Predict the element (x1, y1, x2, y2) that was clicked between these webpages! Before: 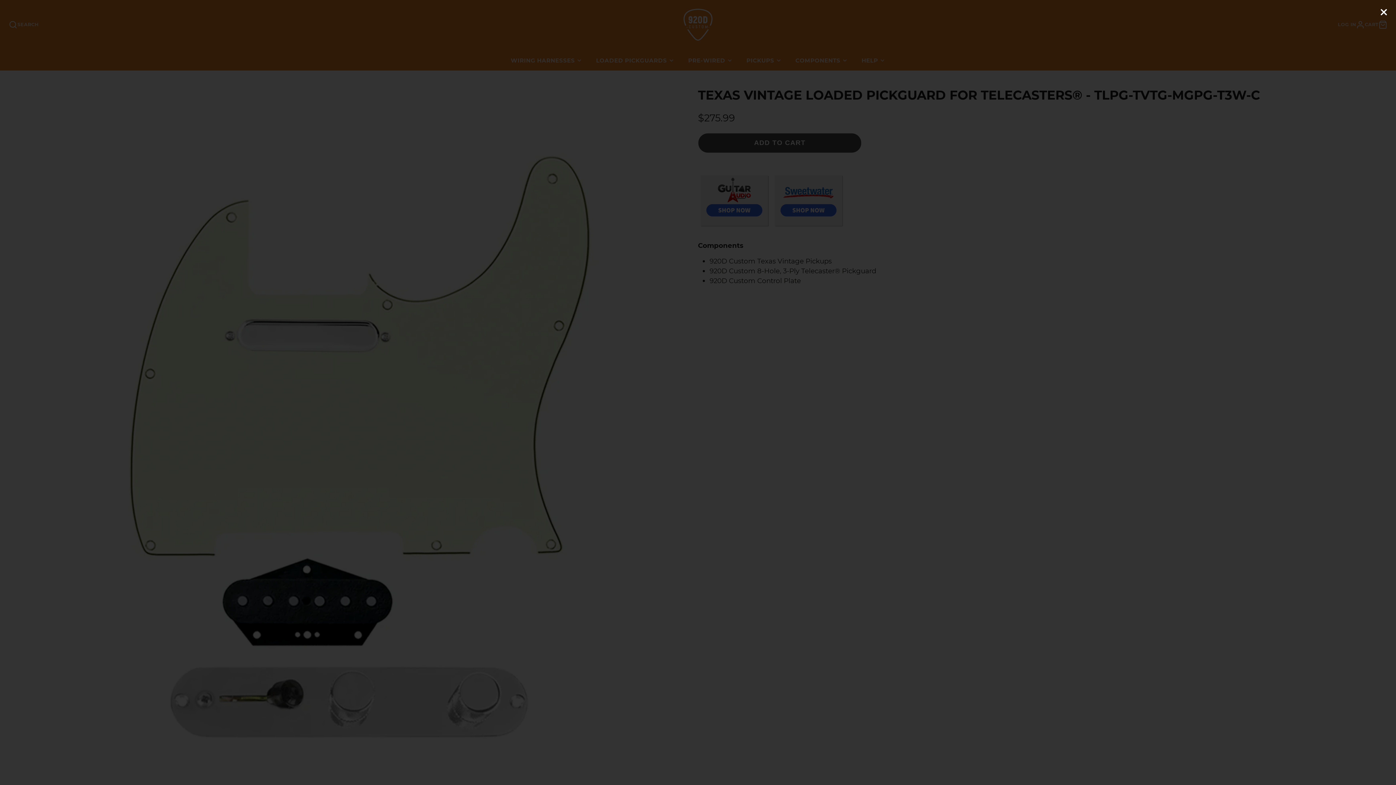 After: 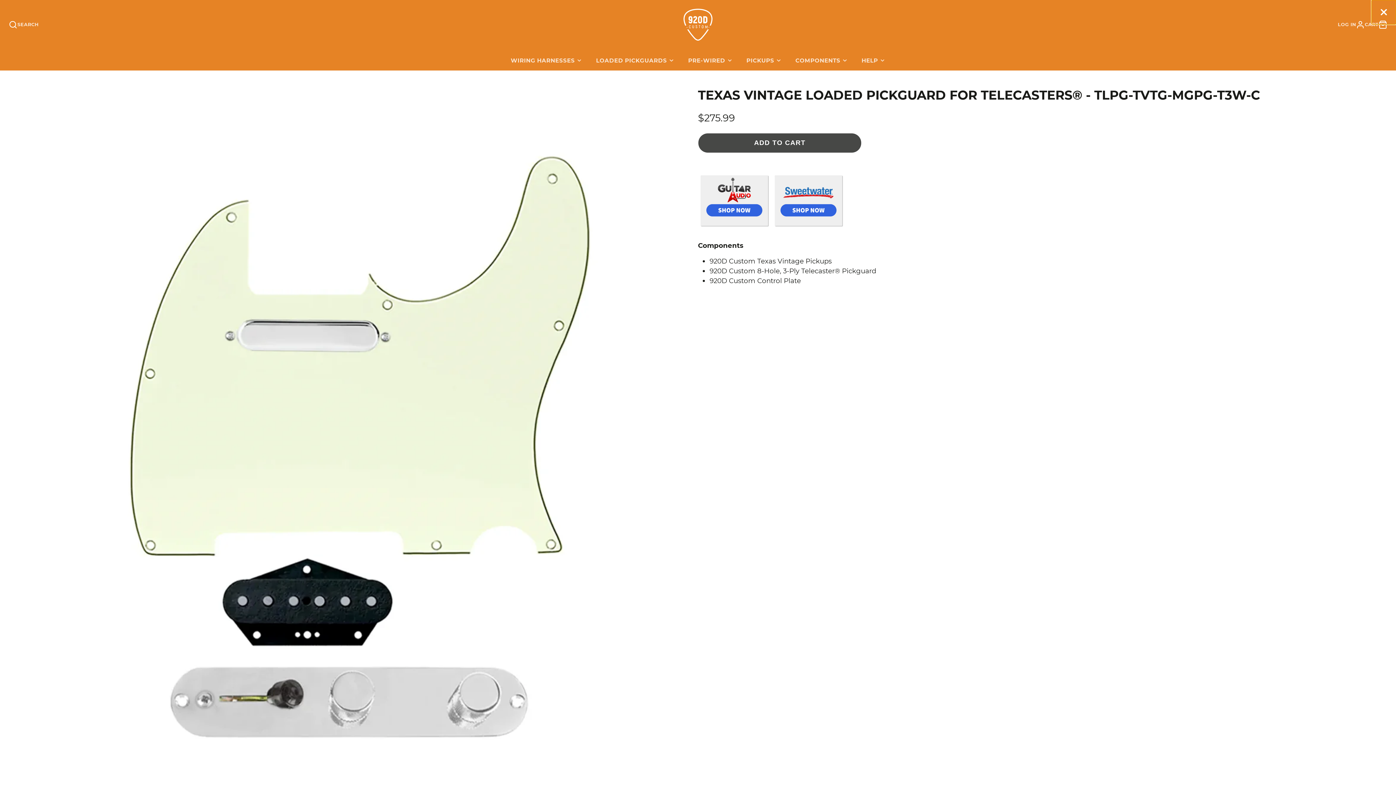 Action: bbox: (1371, 0, 1396, 24)